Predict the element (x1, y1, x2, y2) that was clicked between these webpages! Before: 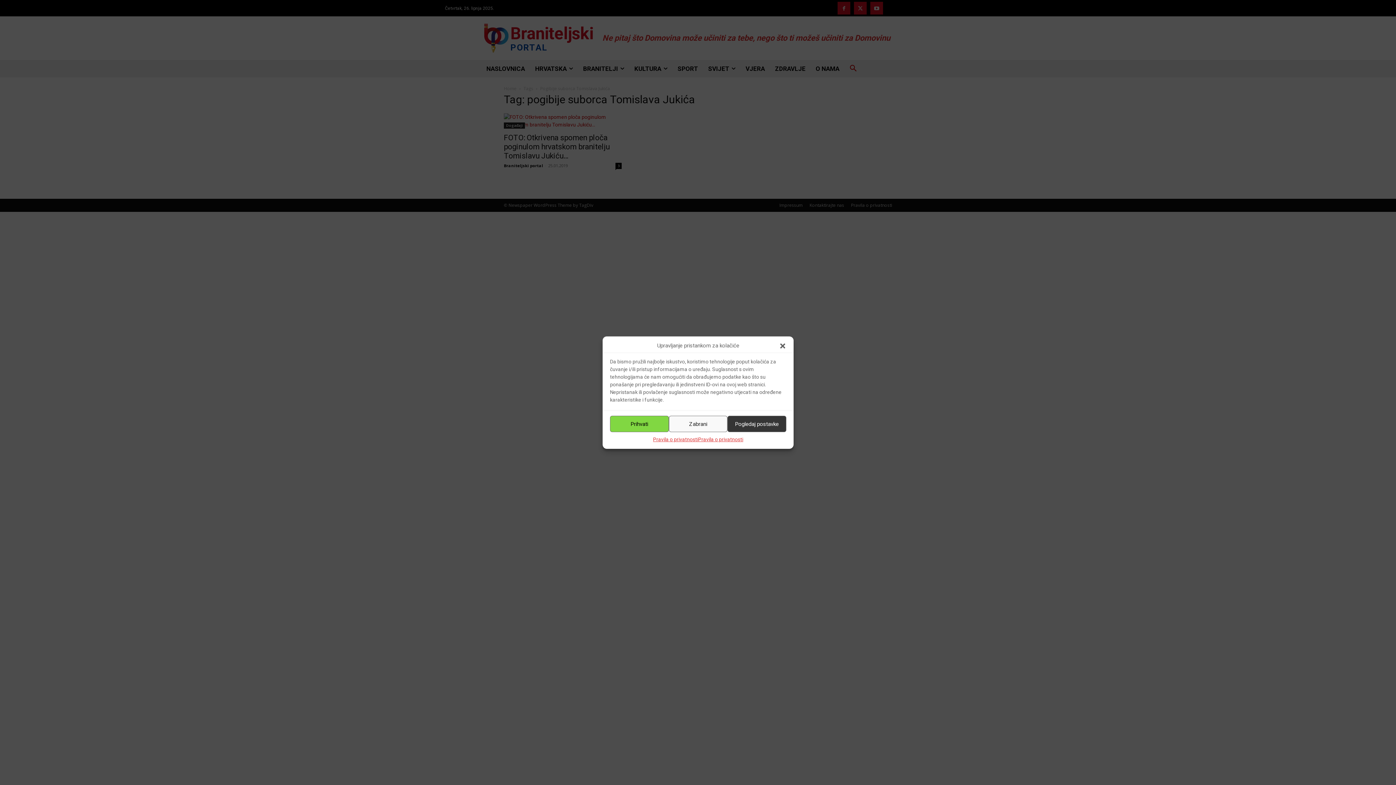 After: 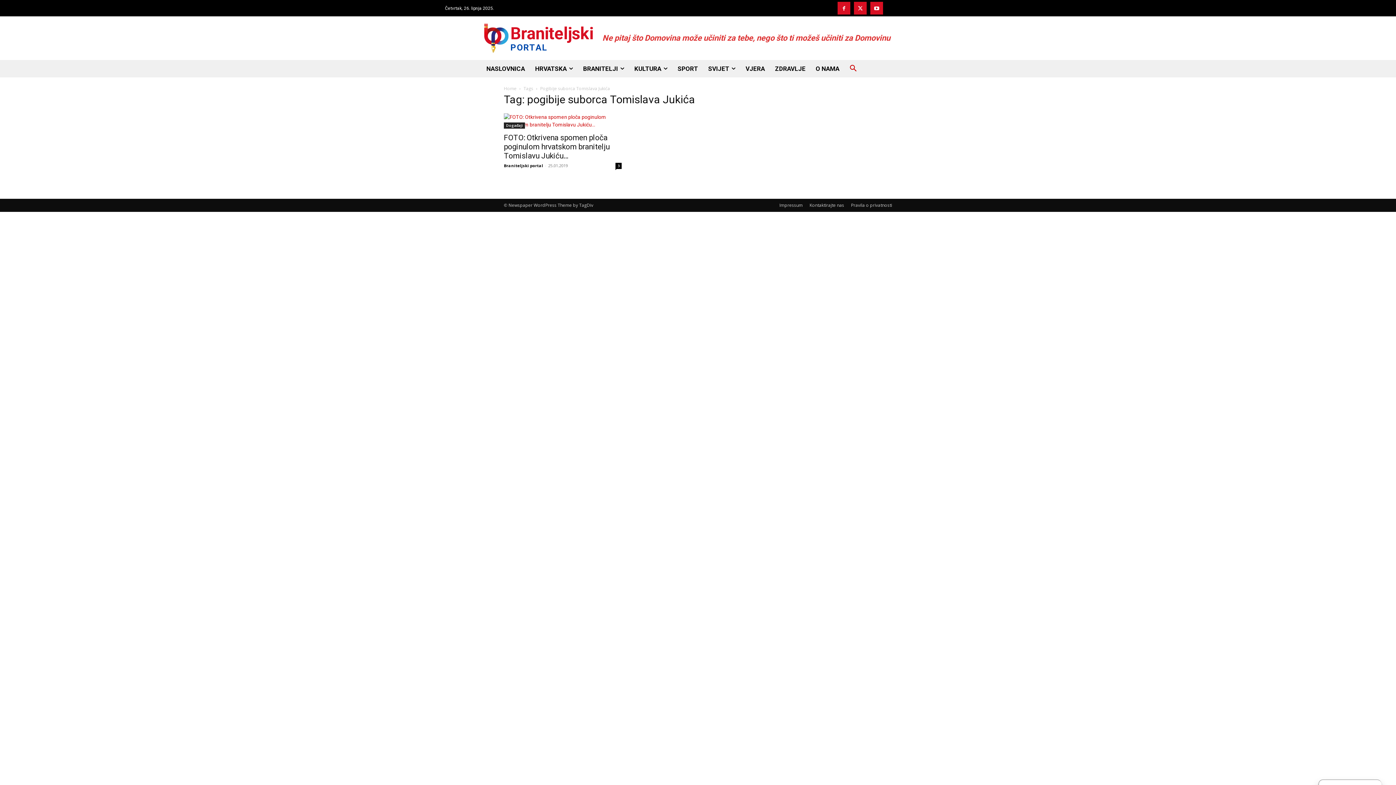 Action: bbox: (668, 416, 727, 432) label: Zabrani